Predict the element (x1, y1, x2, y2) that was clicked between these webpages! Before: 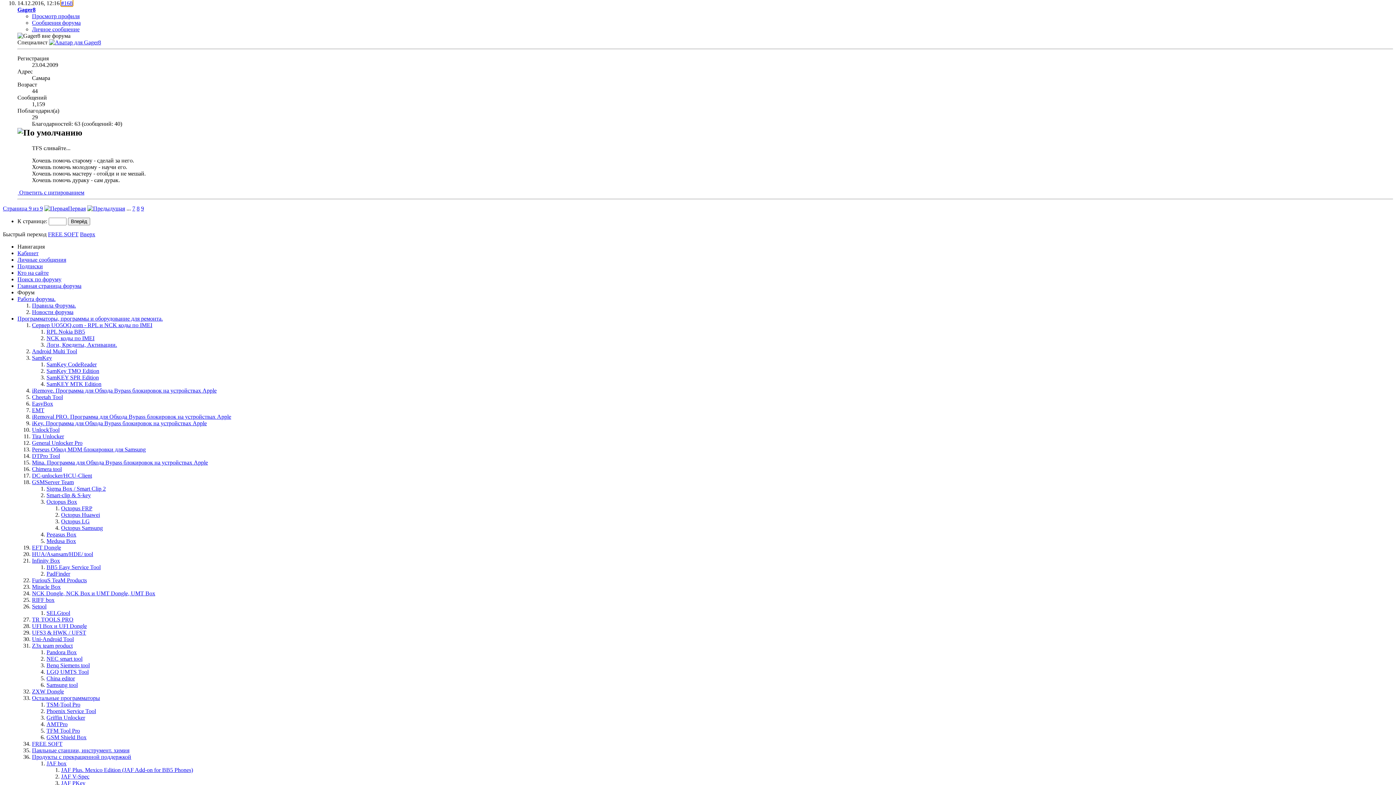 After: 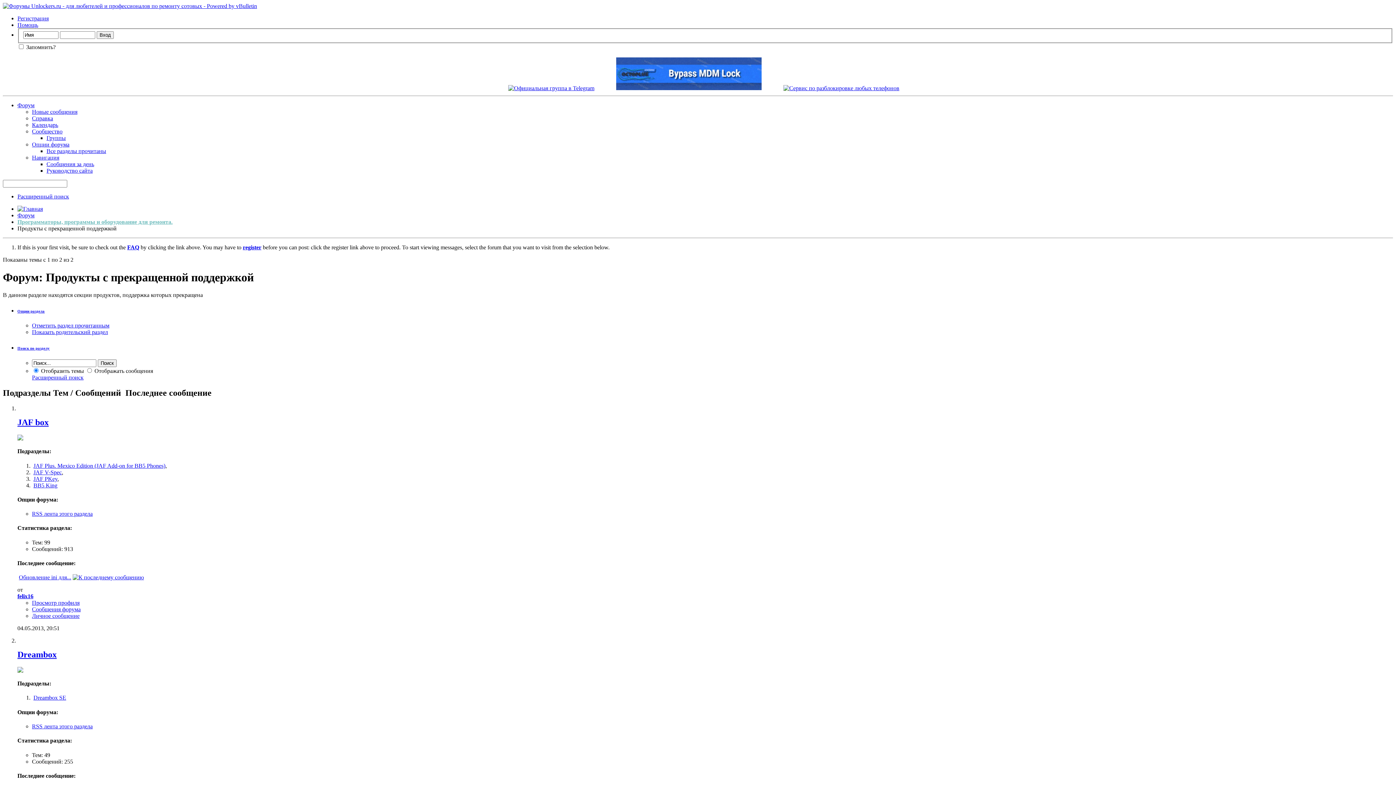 Action: label: Продукты с прекращенной поддержкой bbox: (32, 754, 131, 760)